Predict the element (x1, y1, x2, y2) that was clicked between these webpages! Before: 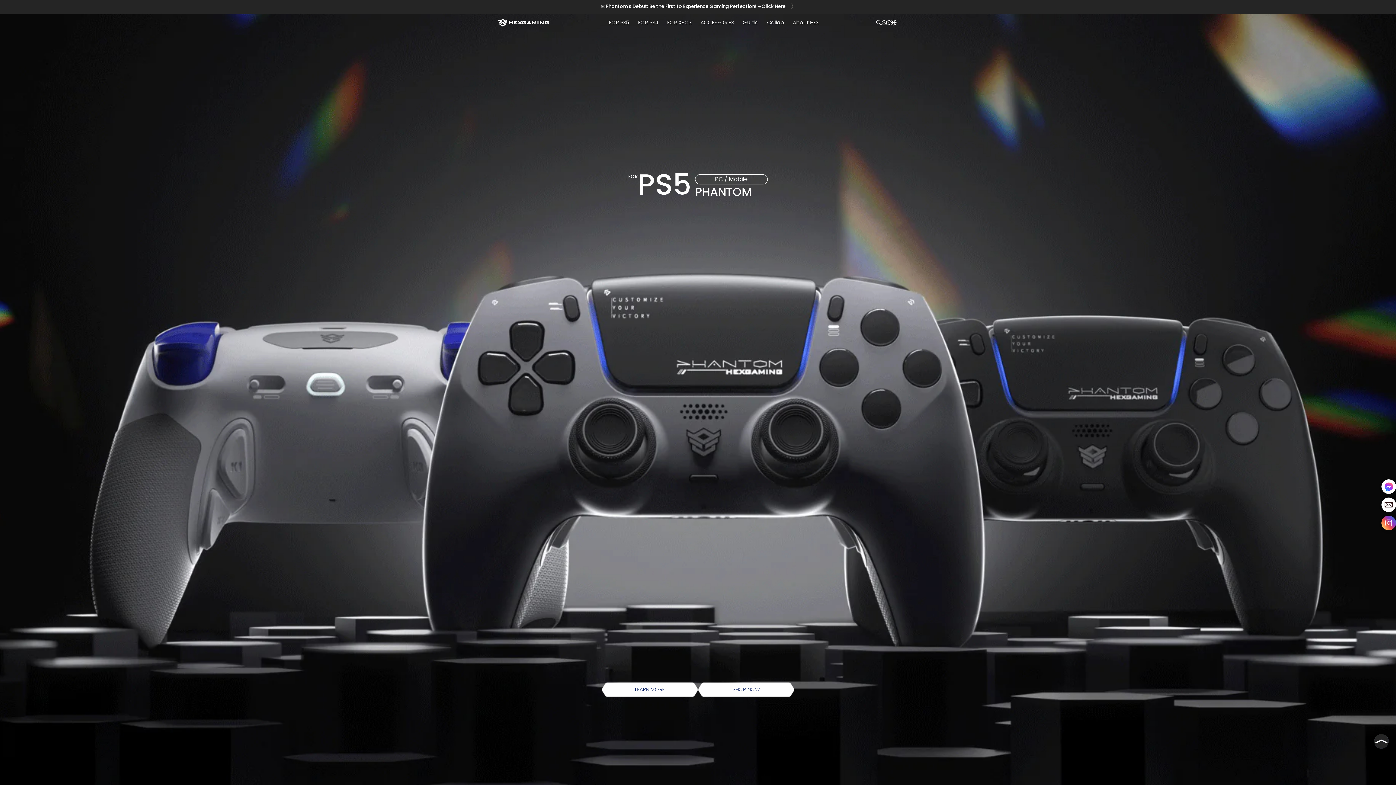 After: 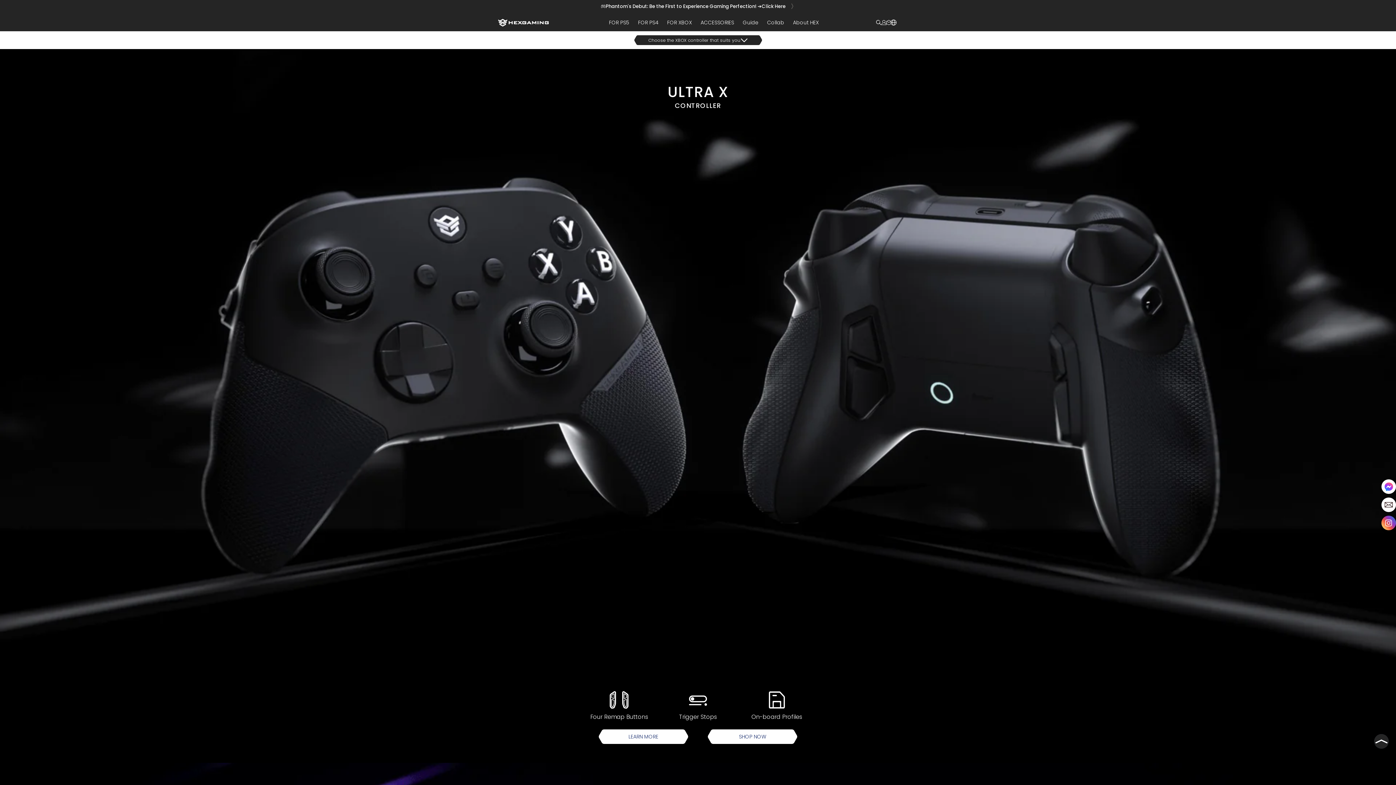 Action: label: FOR XBOX bbox: (663, 14, 696, 30)